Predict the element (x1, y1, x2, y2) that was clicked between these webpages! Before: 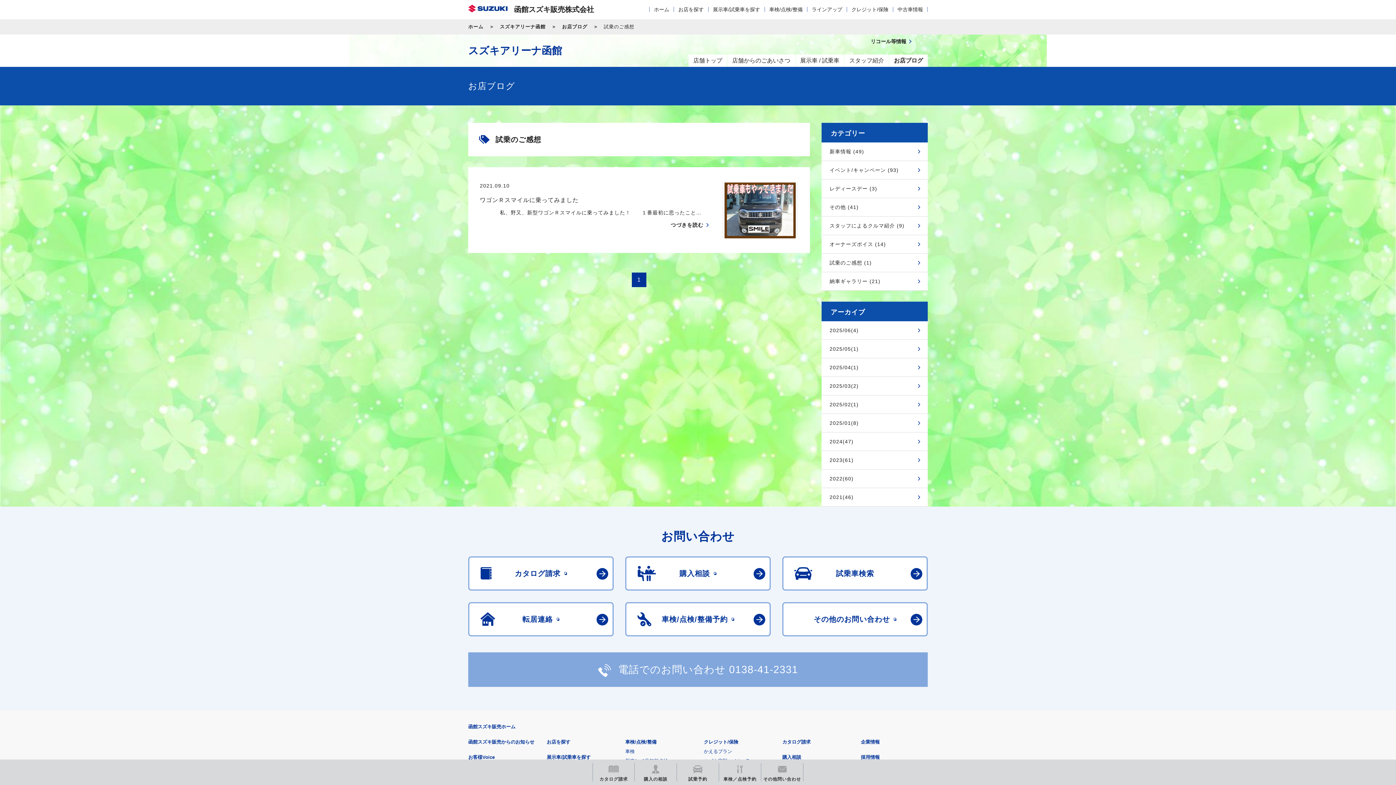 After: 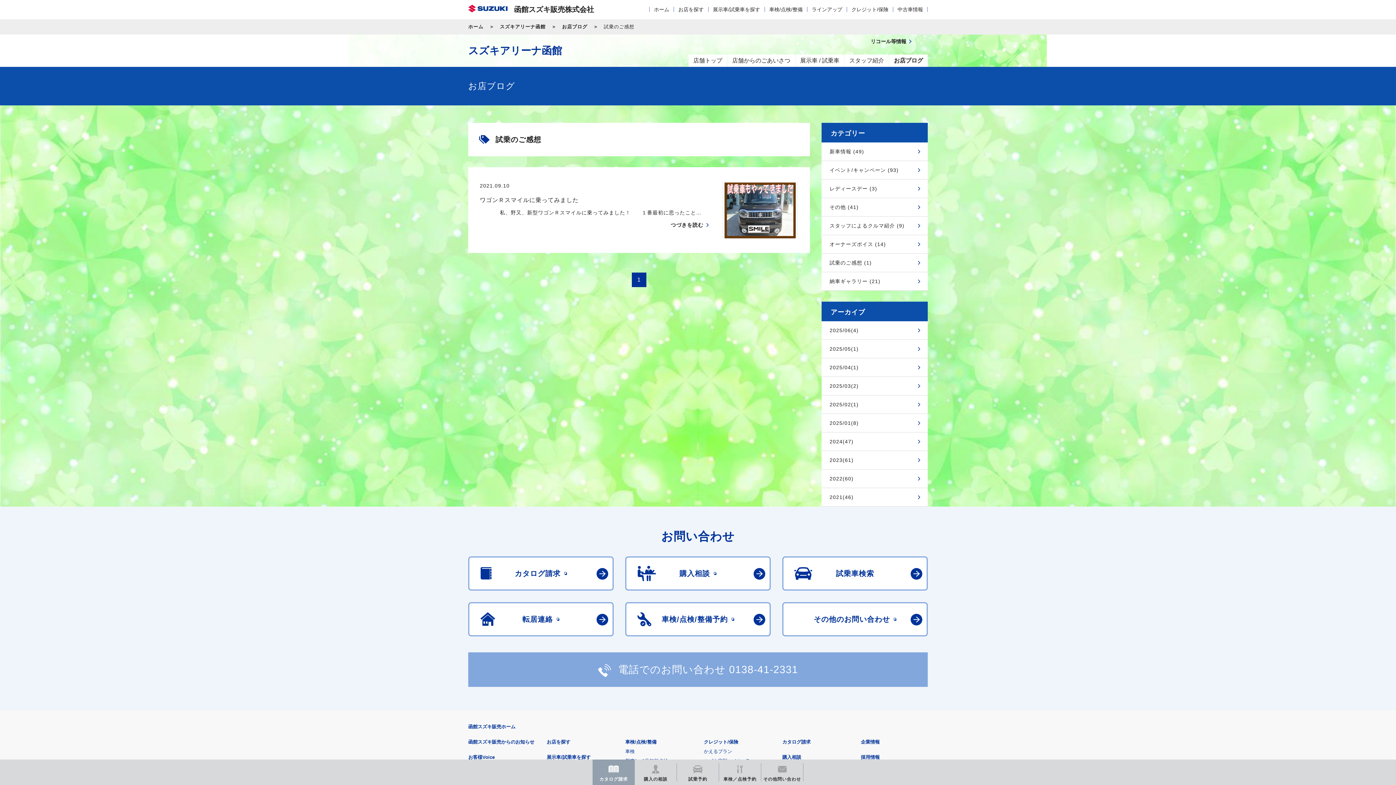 Action: label: カタログ請求 bbox: (593, 760, 634, 797)